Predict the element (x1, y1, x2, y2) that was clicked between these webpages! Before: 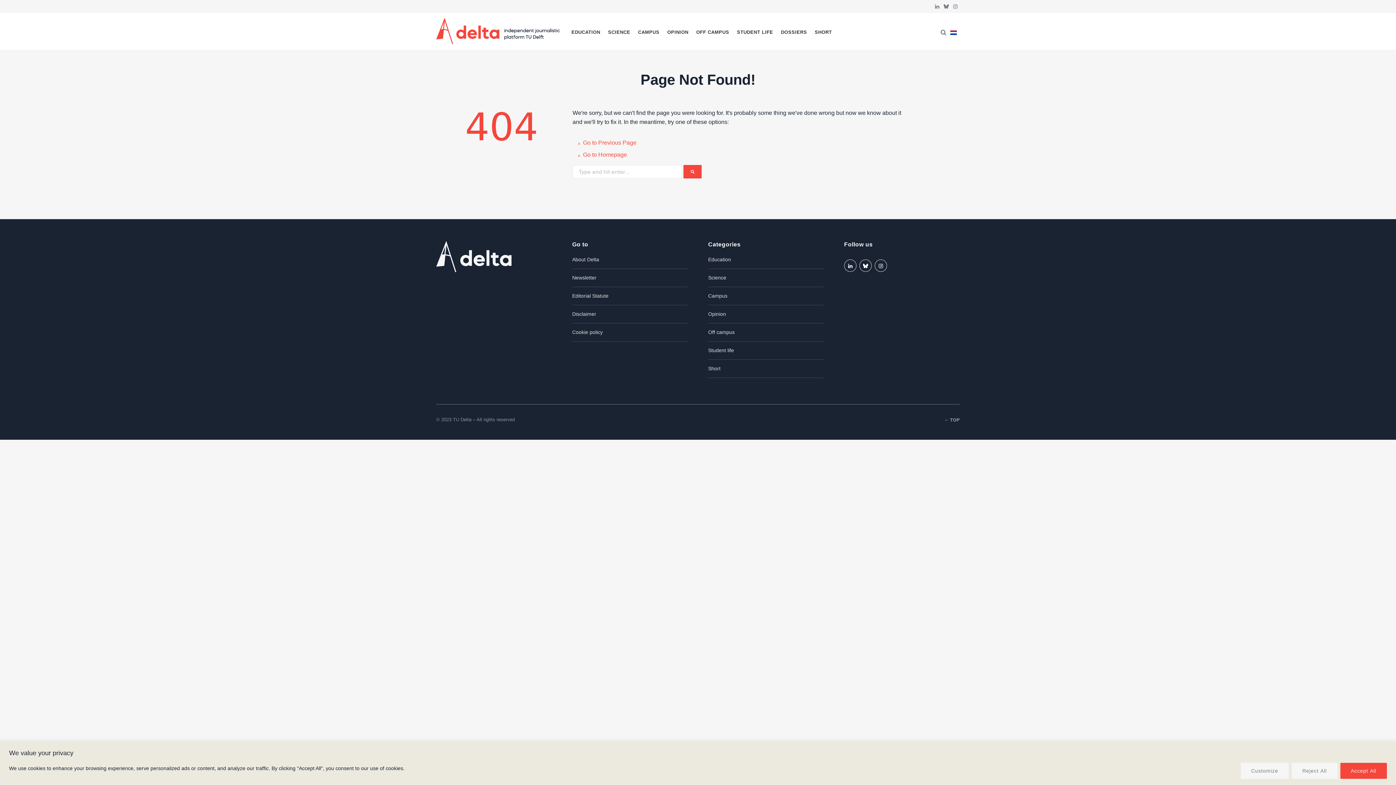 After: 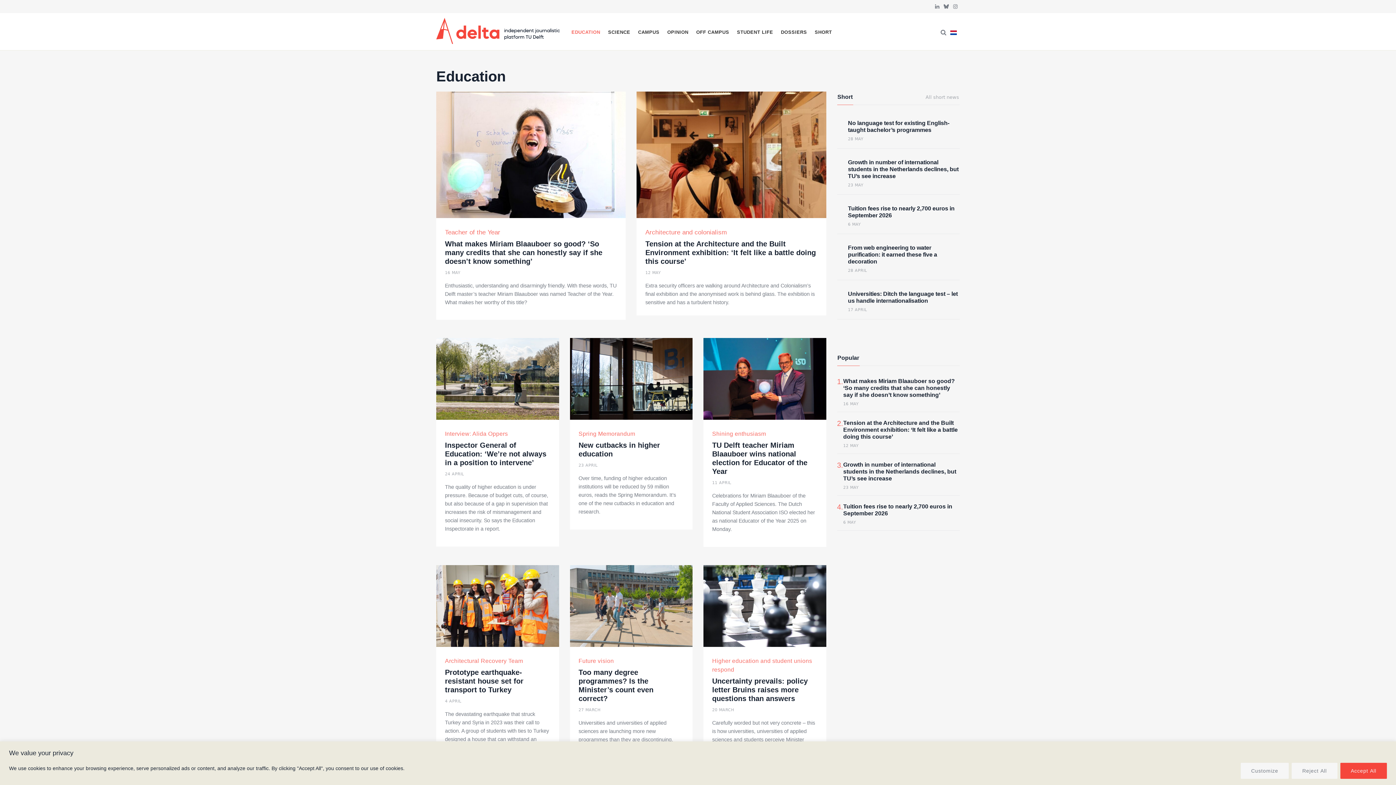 Action: label: EDUCATION bbox: (568, 13, 603, 48)